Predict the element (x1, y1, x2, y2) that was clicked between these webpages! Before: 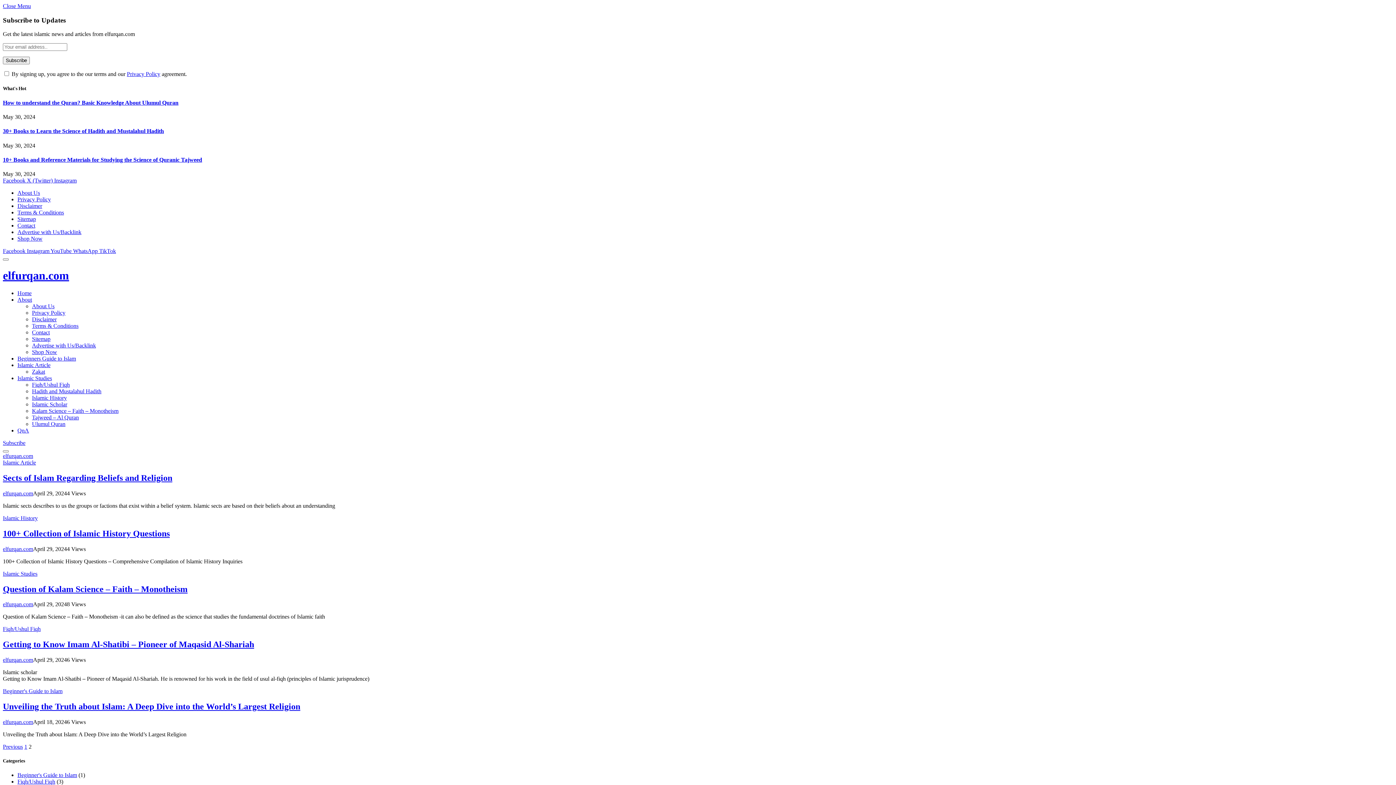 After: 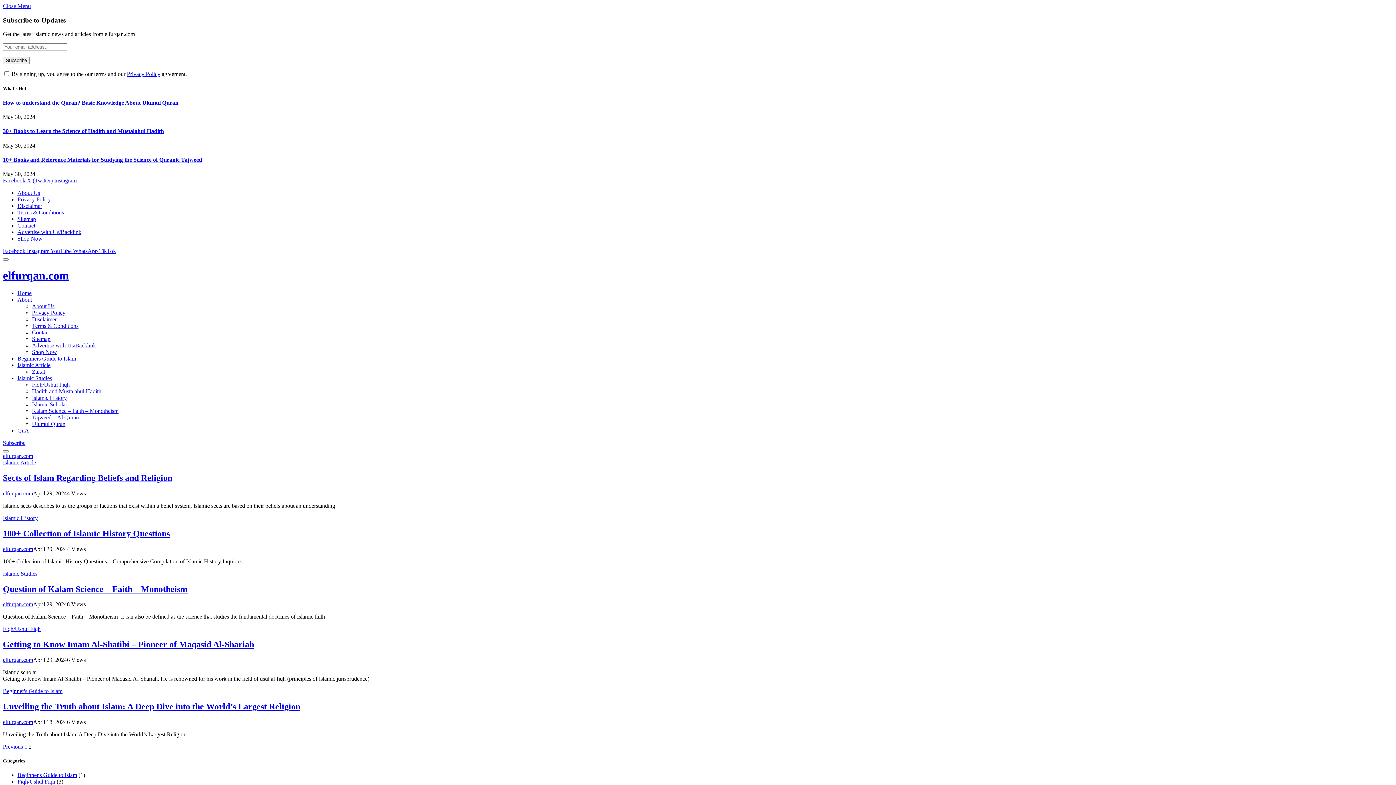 Action: label: Subscribe bbox: (2, 439, 25, 446)